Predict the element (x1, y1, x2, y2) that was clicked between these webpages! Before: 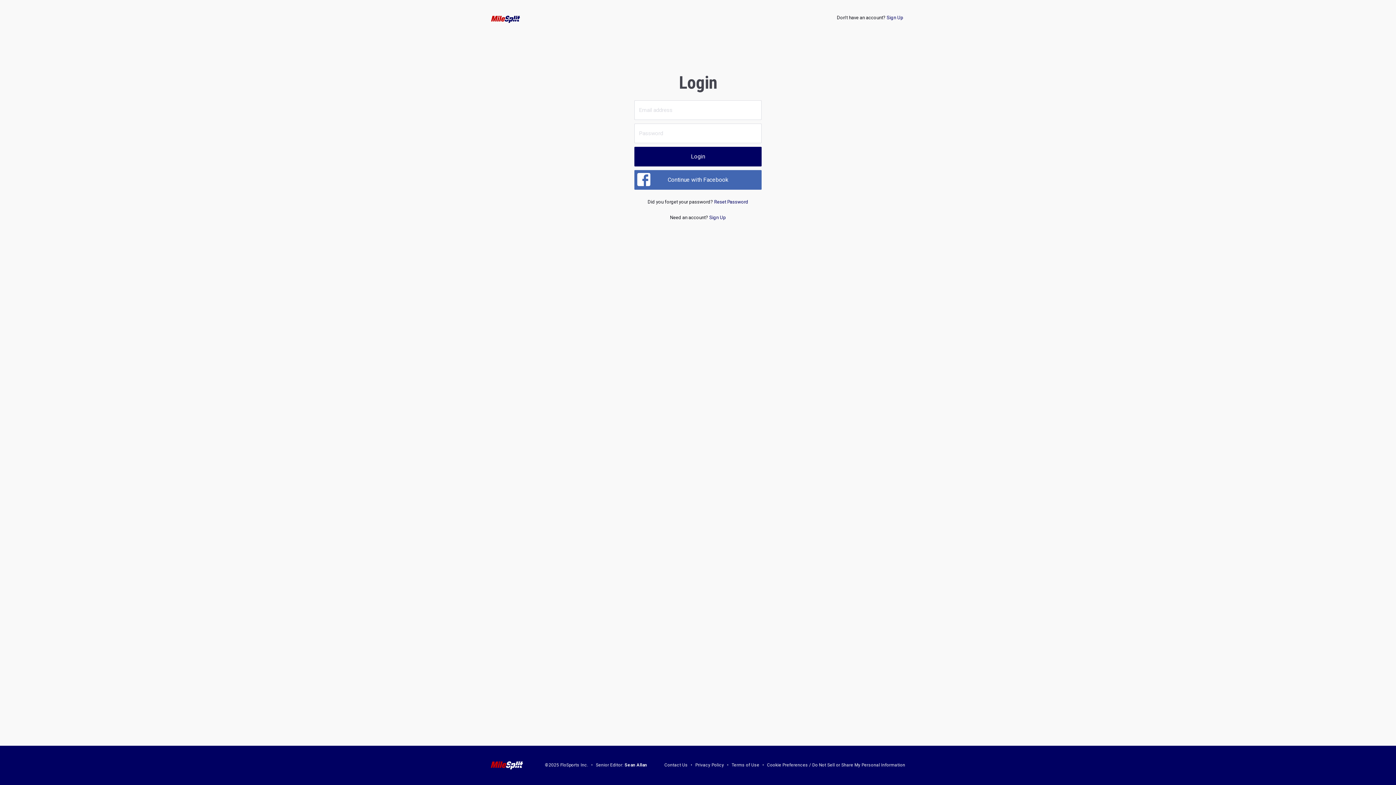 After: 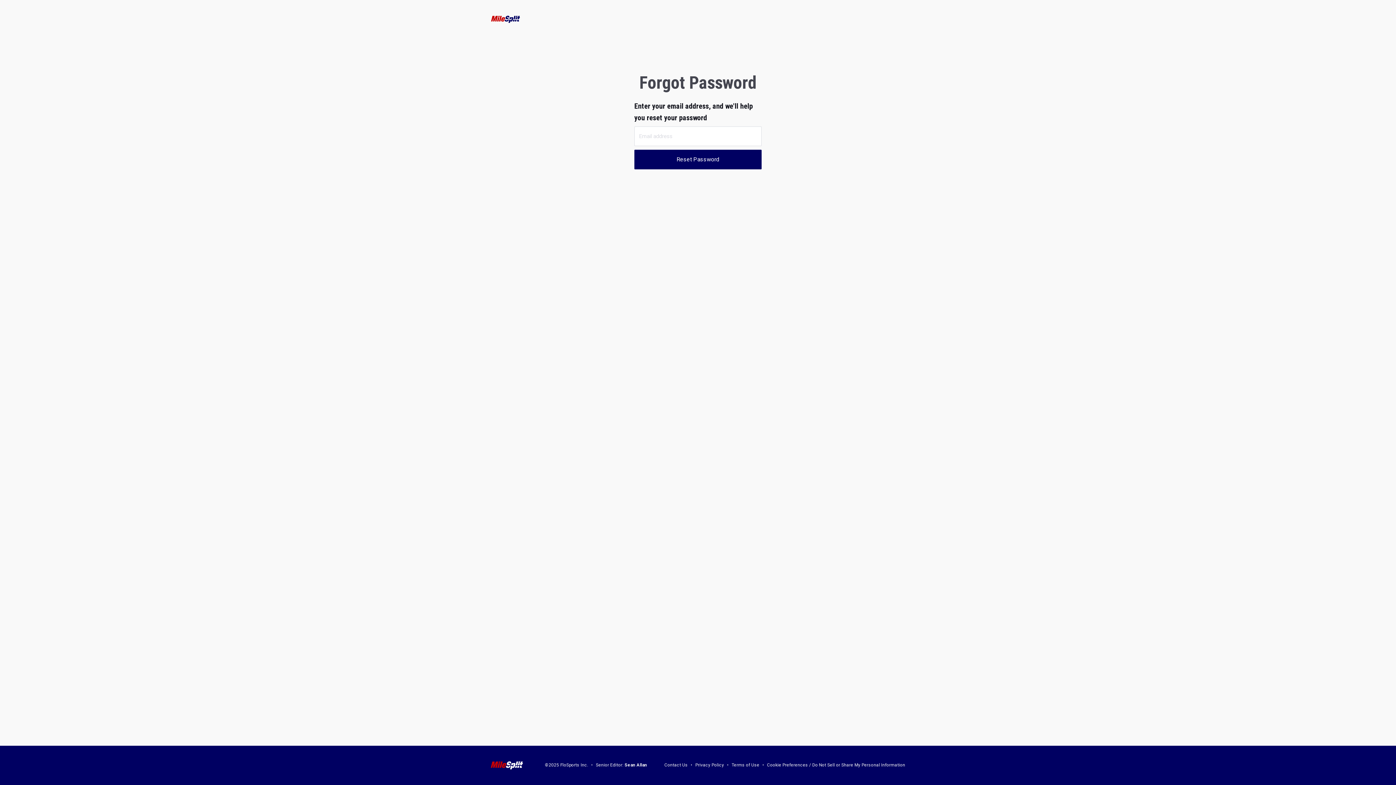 Action: bbox: (714, 199, 748, 204) label: Reset Password